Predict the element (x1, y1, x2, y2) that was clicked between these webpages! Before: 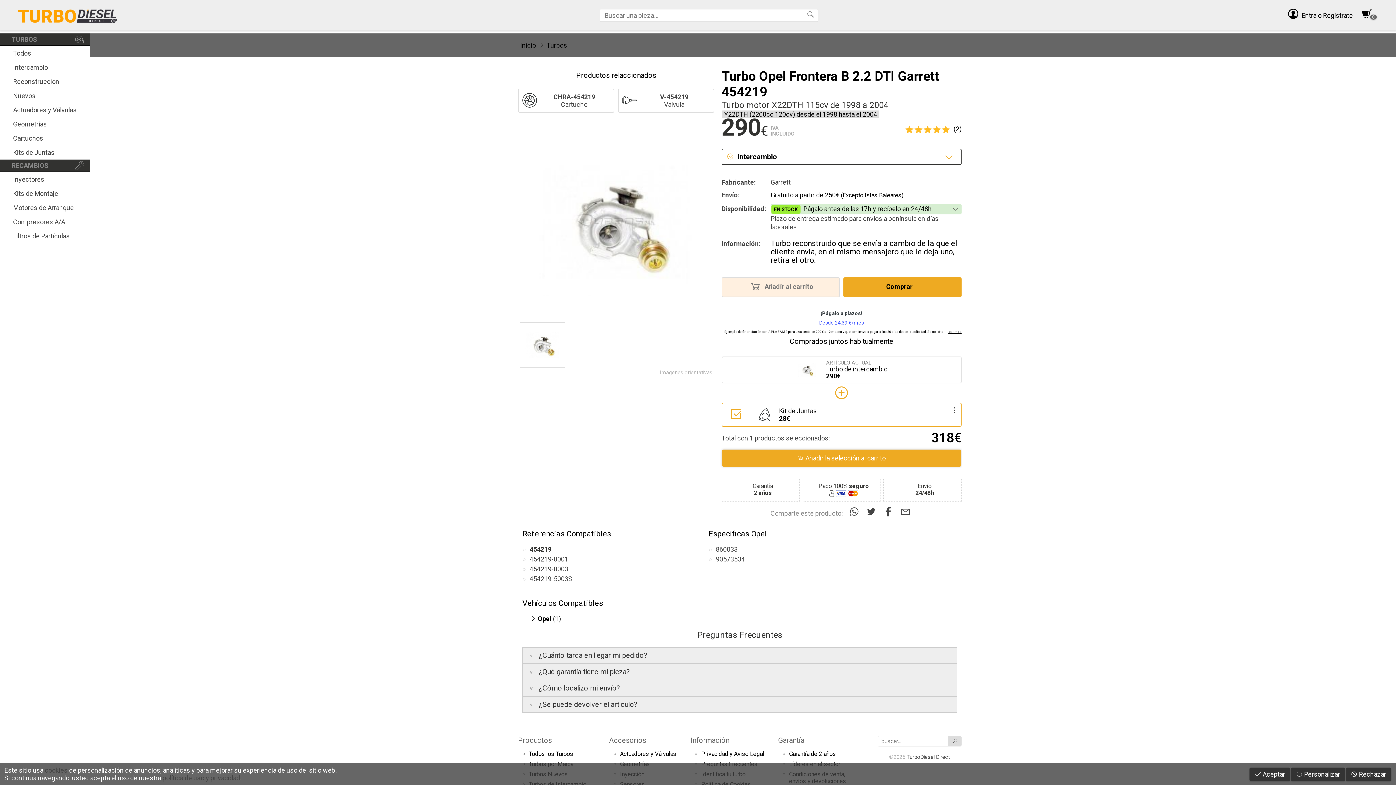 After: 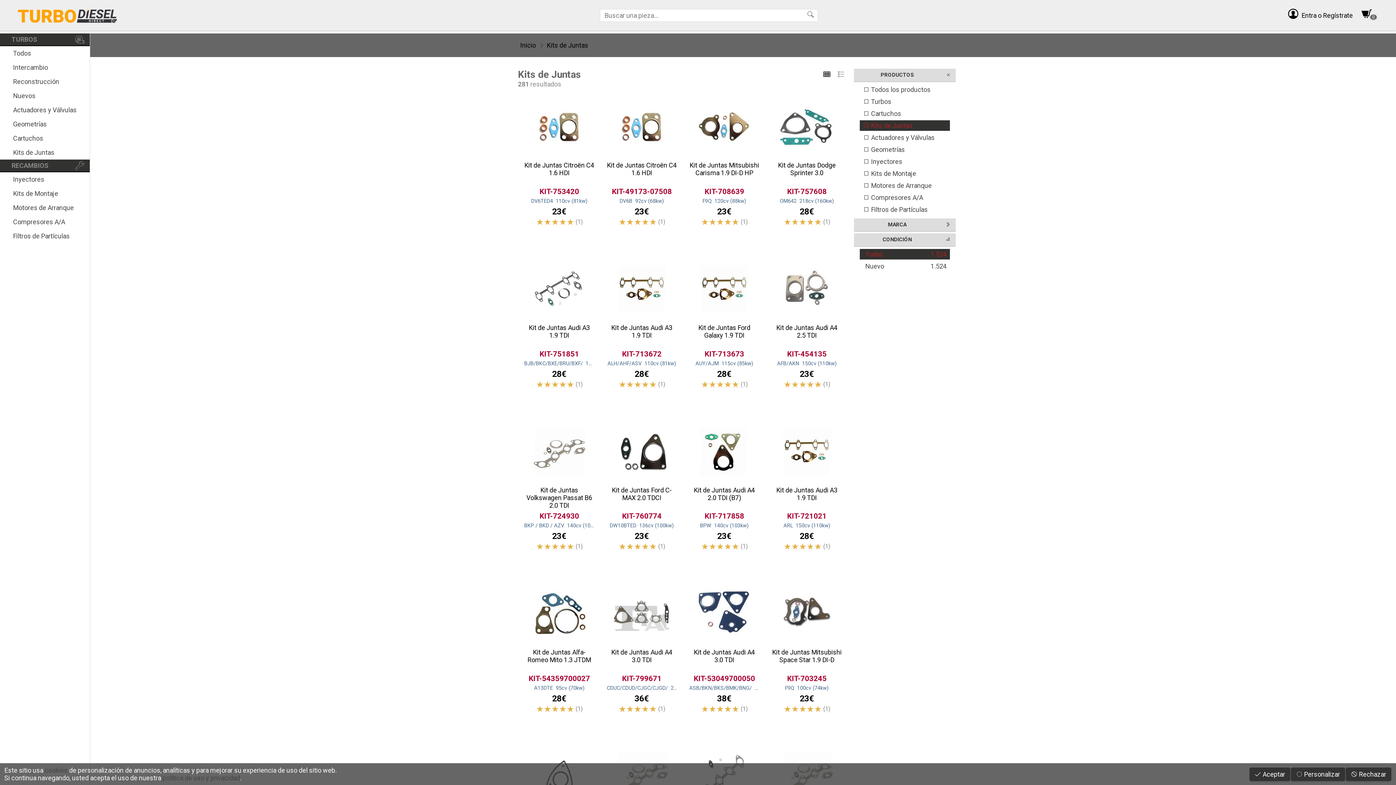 Action: bbox: (0, 145, 89, 159) label: Kits de Juntas